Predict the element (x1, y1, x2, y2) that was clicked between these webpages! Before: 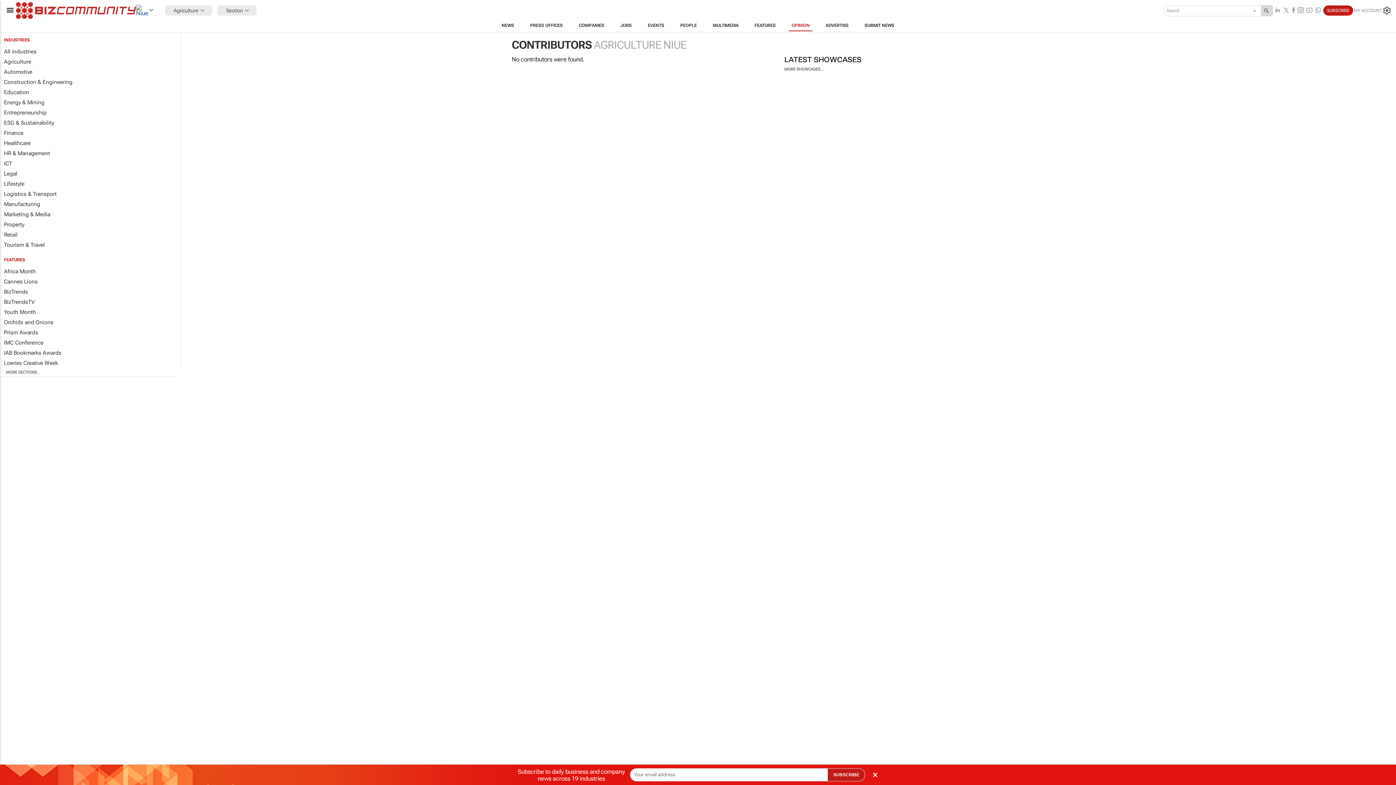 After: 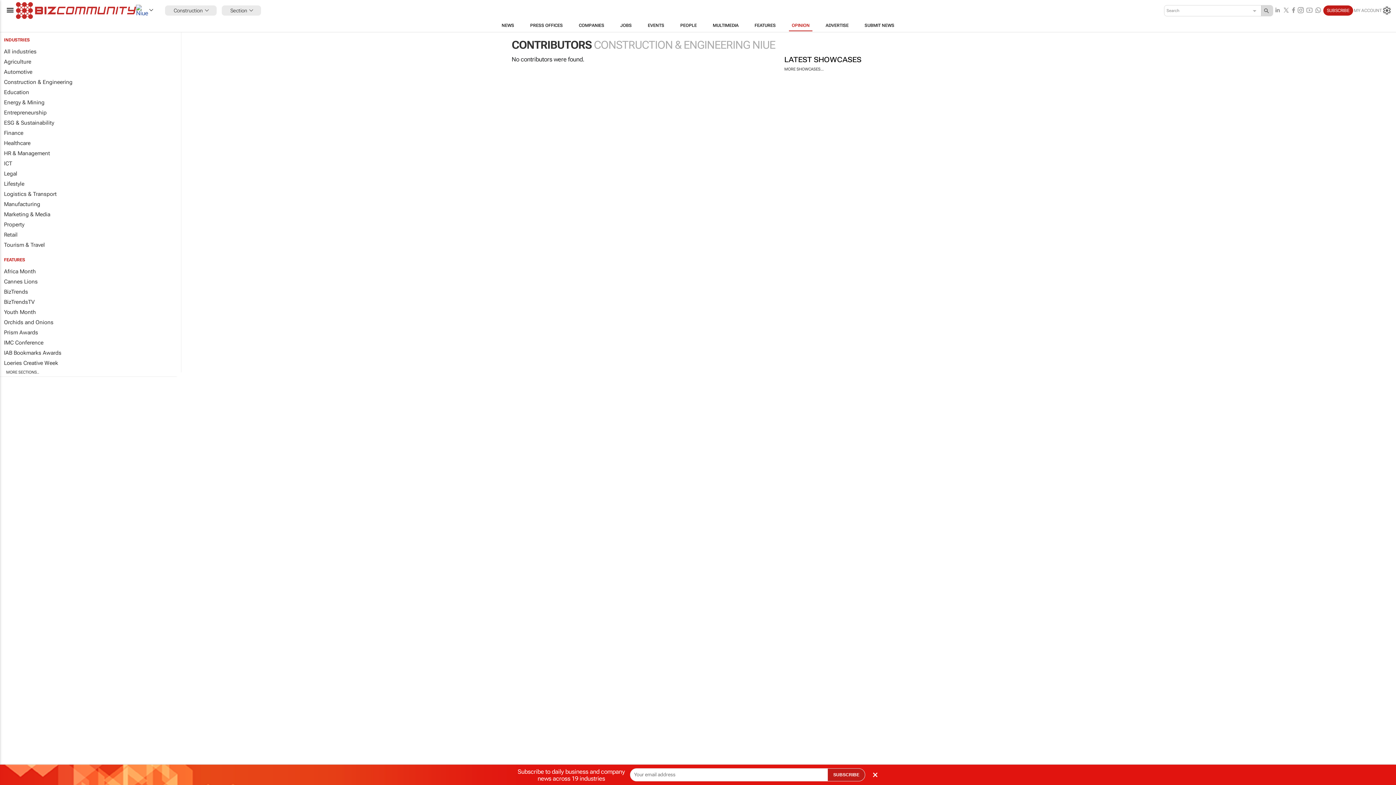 Action: bbox: (0, 77, 181, 87) label: Construction & Engineering